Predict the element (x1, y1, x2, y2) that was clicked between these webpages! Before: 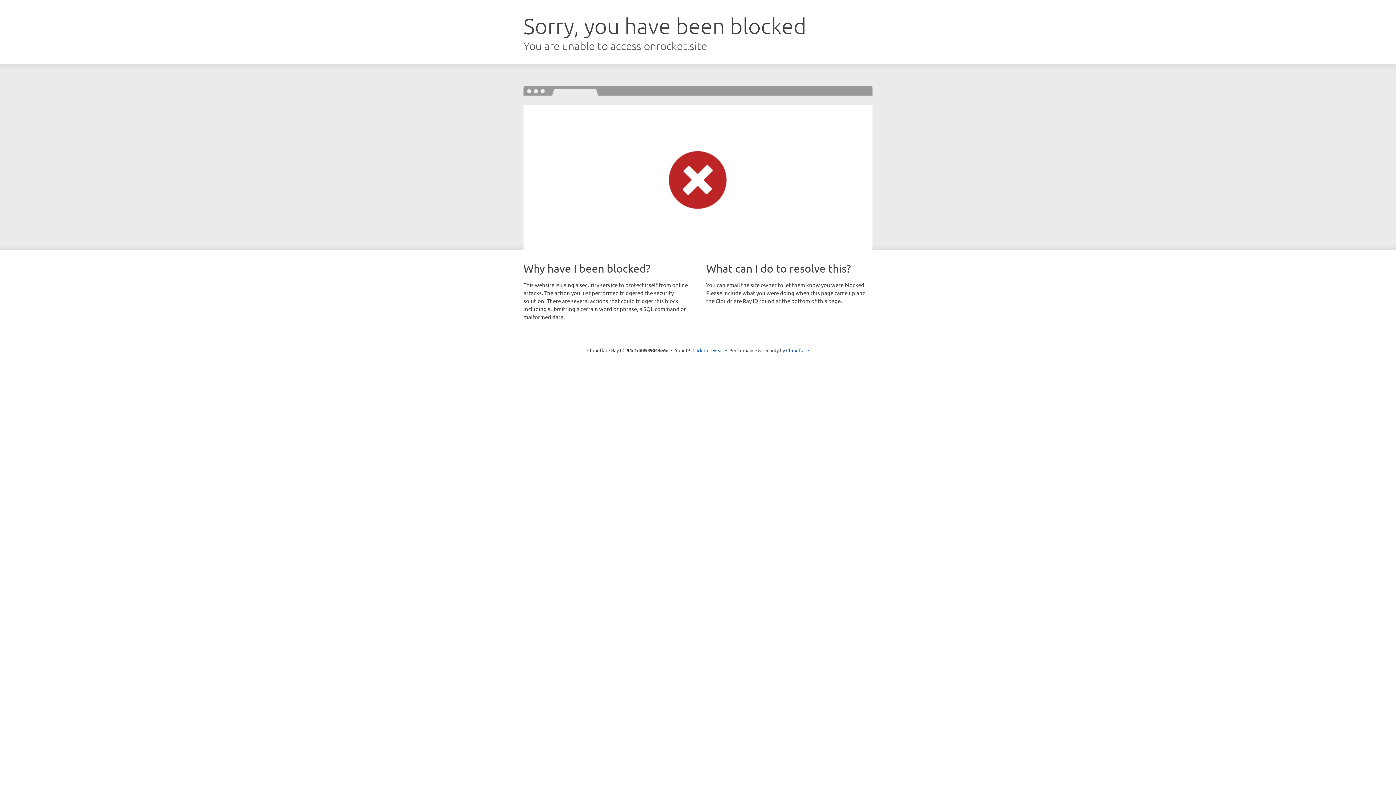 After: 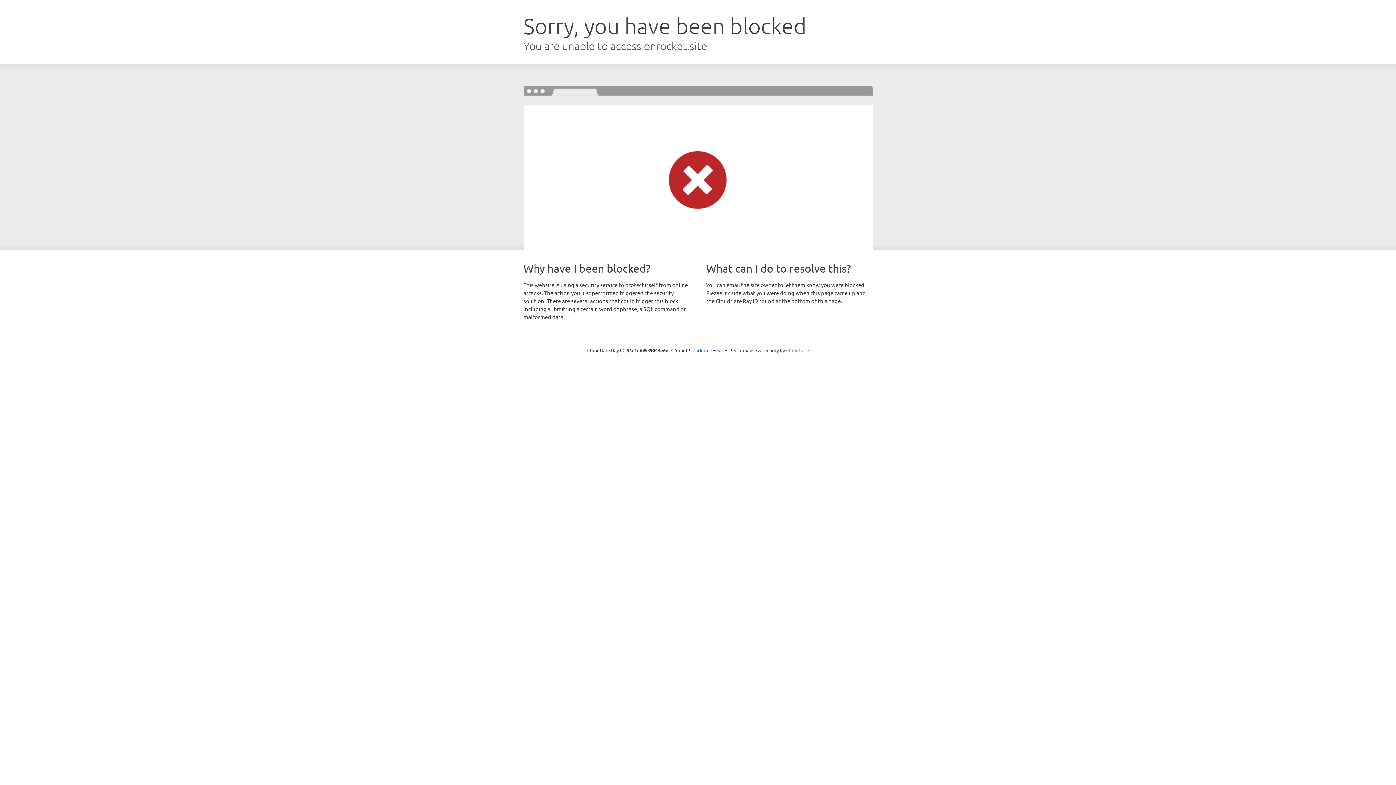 Action: bbox: (786, 347, 809, 353) label: Cloudflare